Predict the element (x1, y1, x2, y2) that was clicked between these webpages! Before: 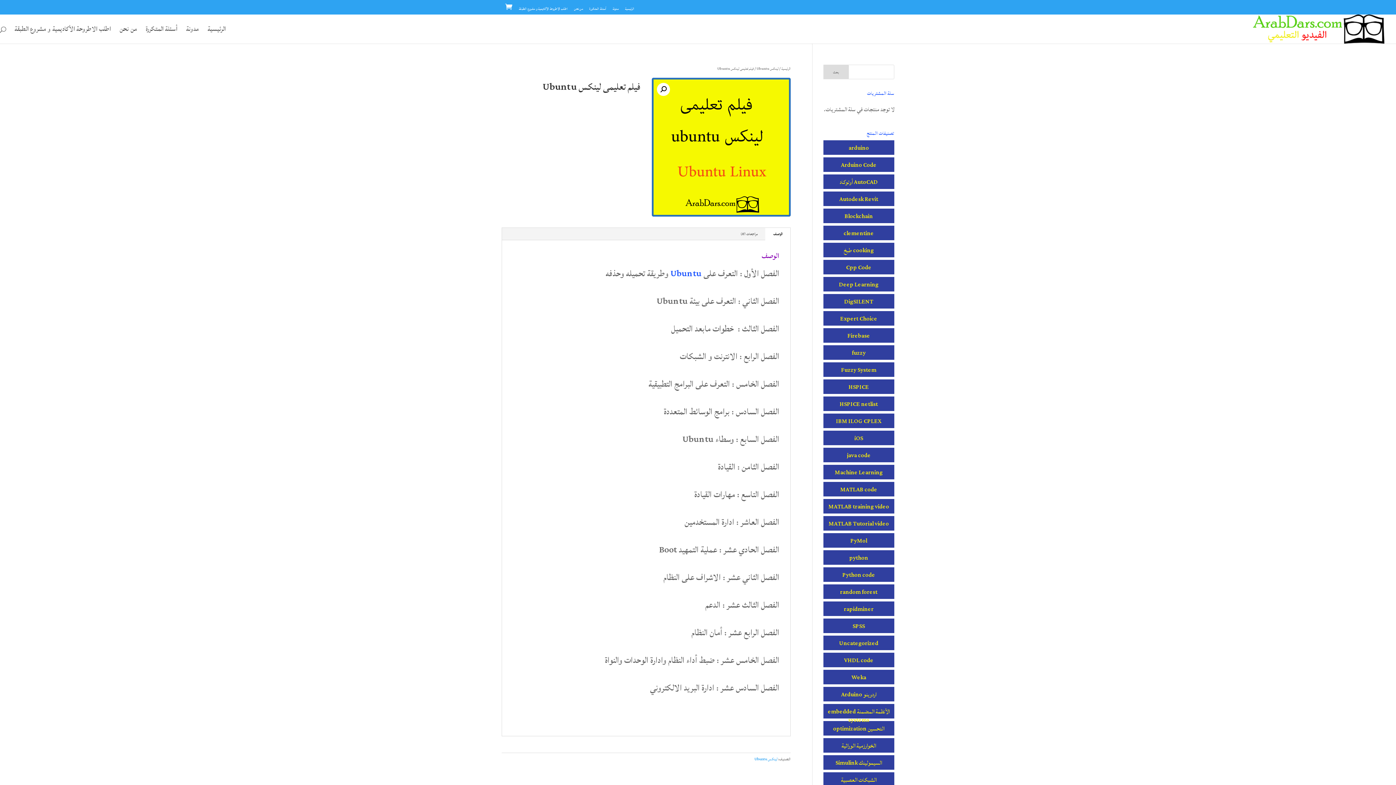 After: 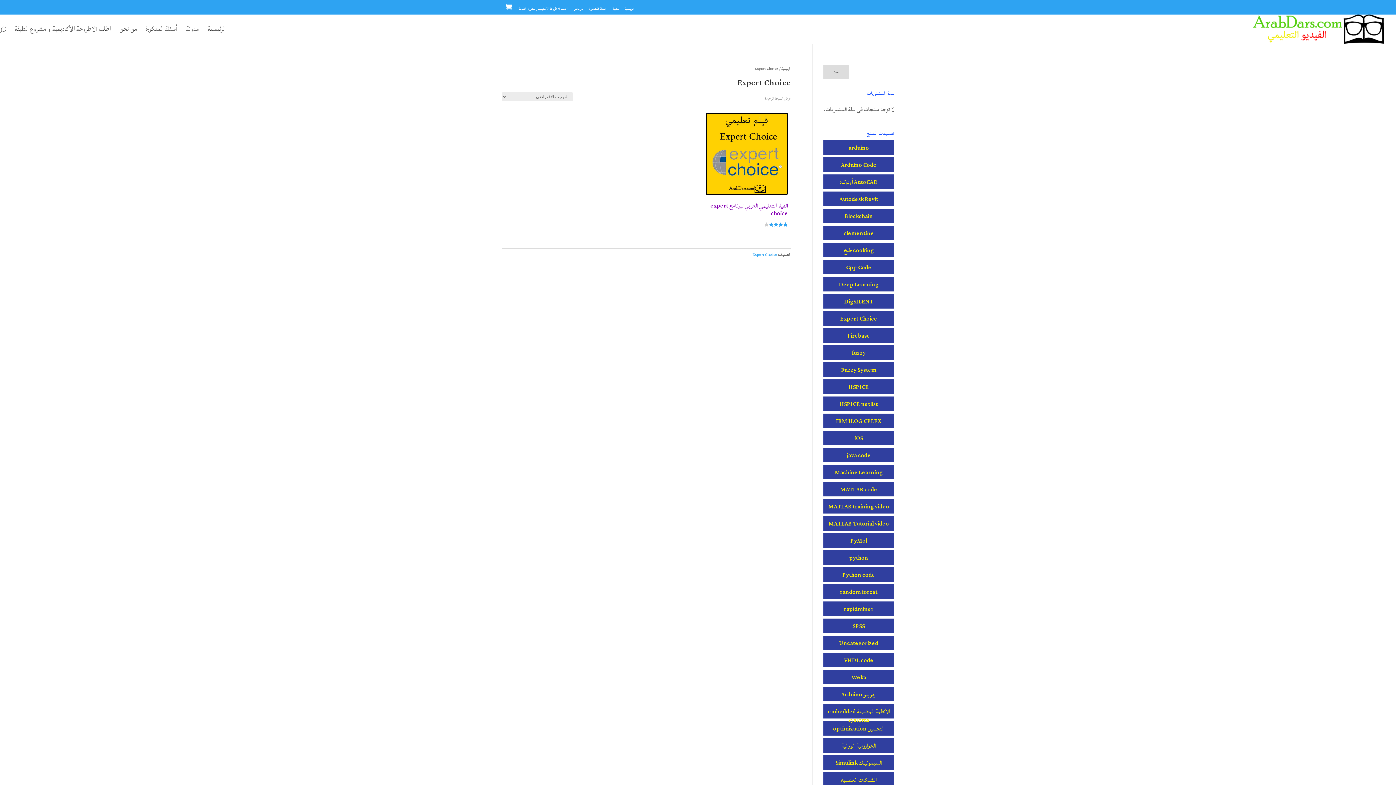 Action: bbox: (823, 311, 894, 325) label: Expert Choice